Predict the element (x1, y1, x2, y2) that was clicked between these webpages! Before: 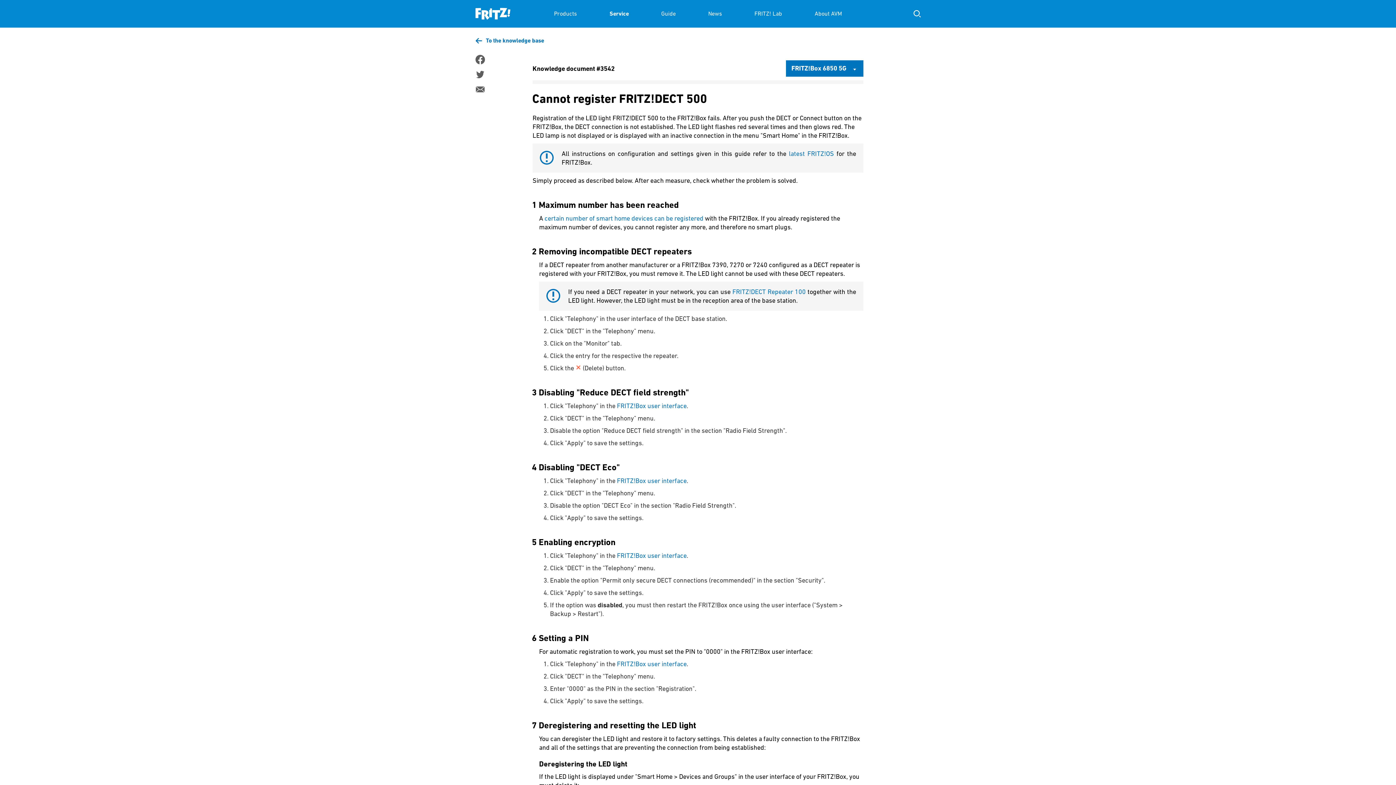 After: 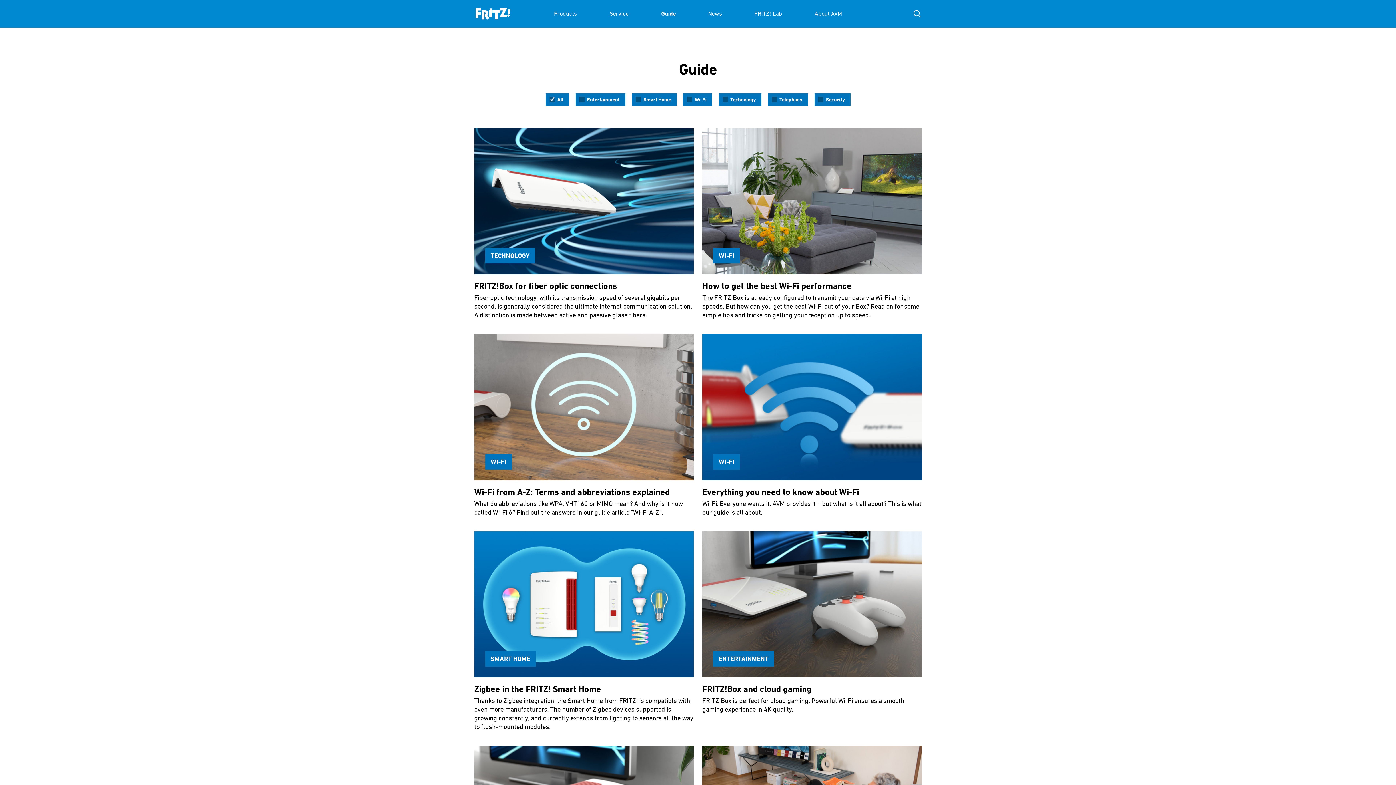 Action: bbox: (661, 0, 675, 27) label: Guide